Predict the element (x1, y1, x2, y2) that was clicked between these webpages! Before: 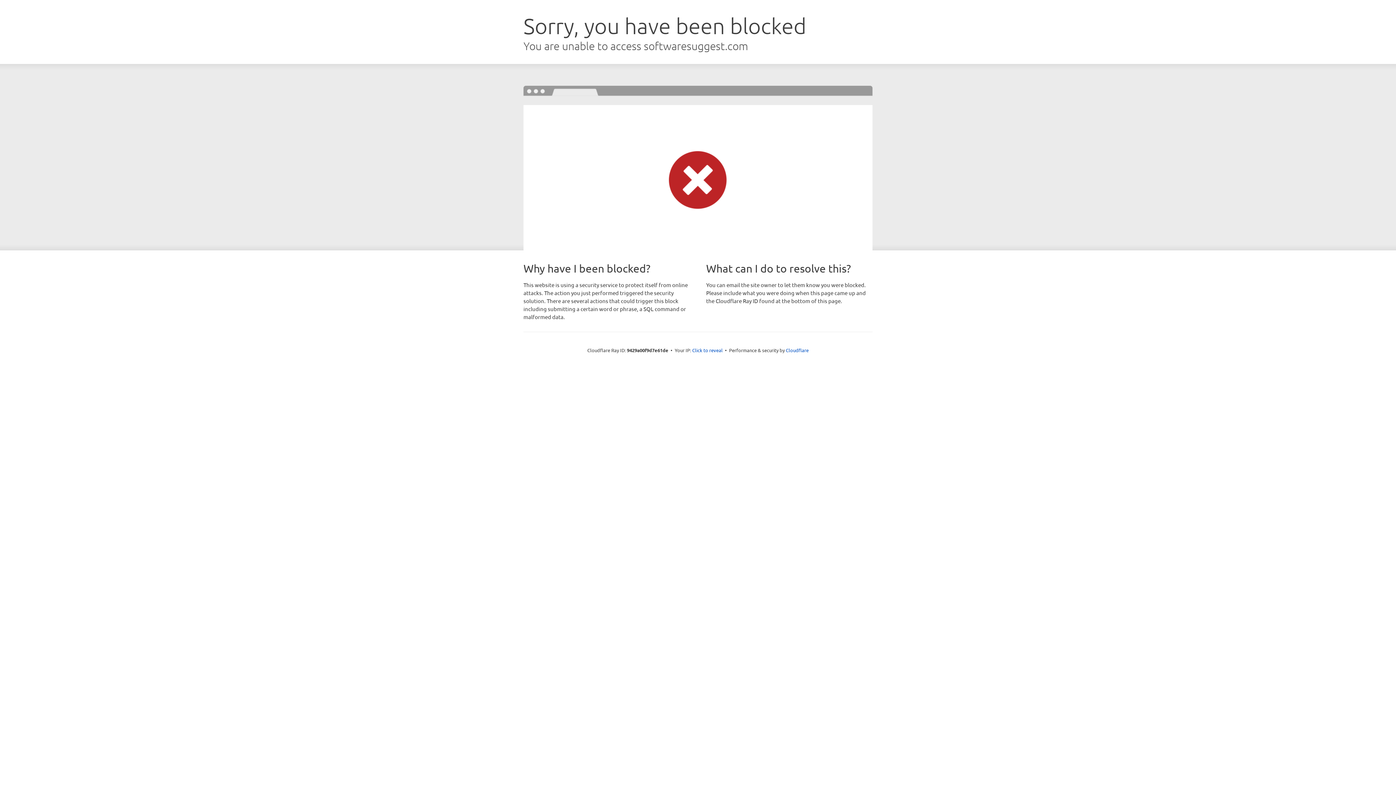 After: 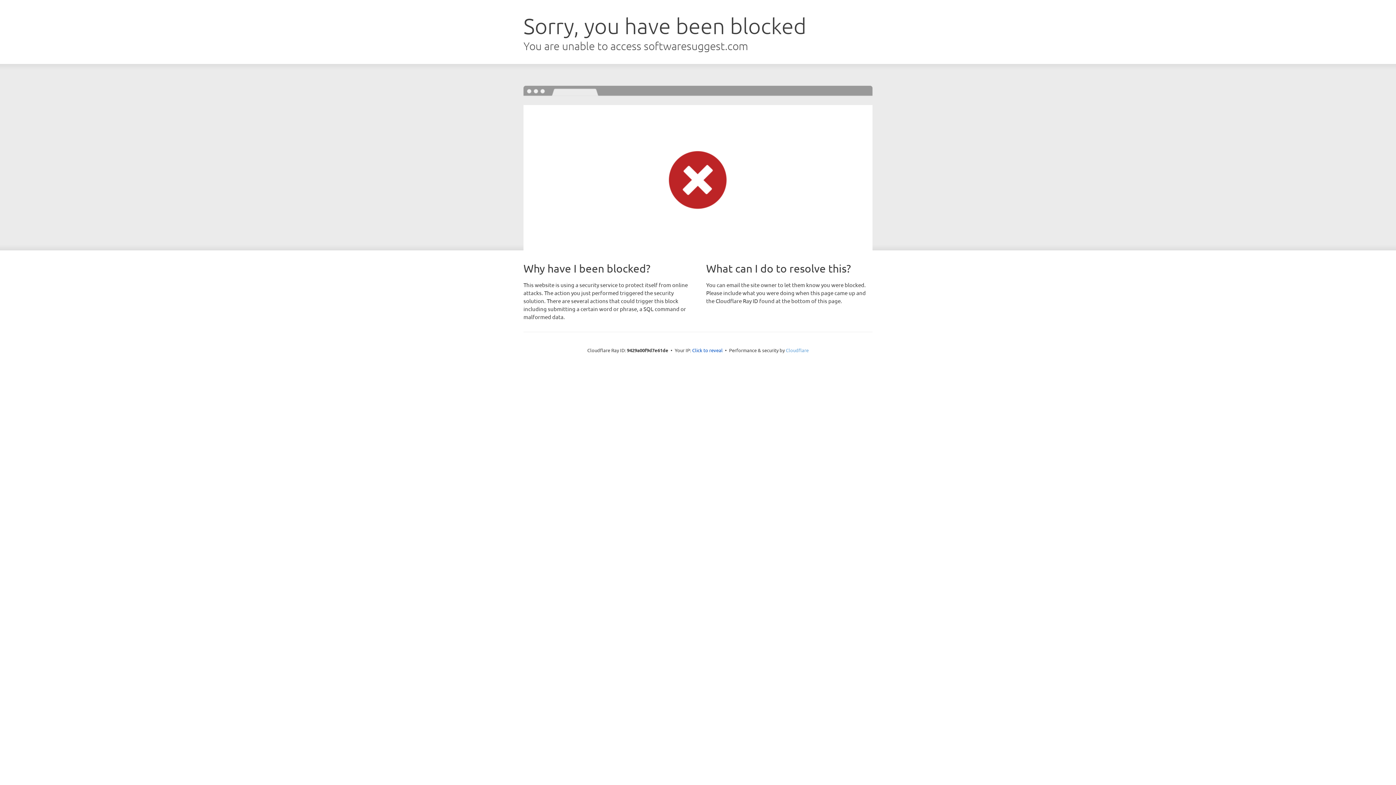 Action: bbox: (786, 347, 808, 353) label: Cloudflare